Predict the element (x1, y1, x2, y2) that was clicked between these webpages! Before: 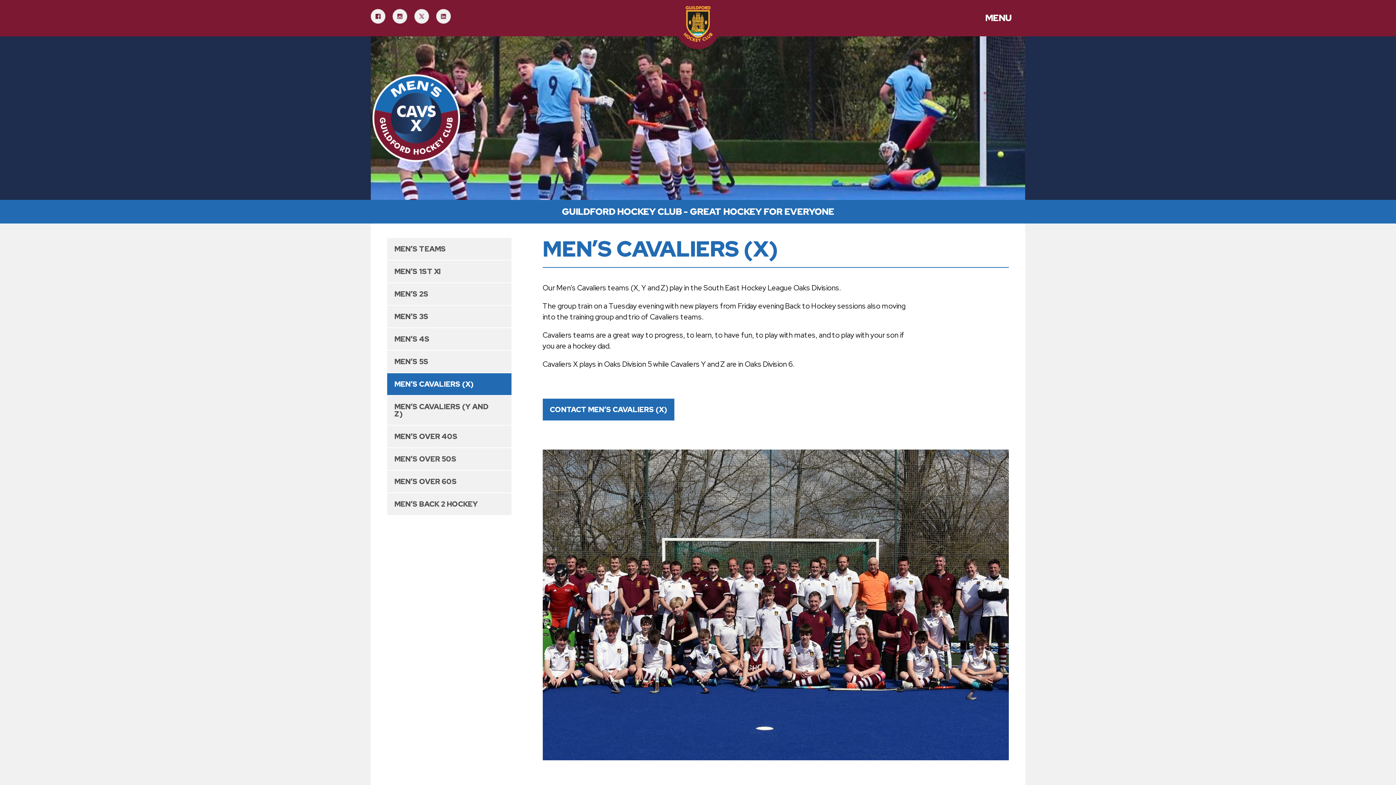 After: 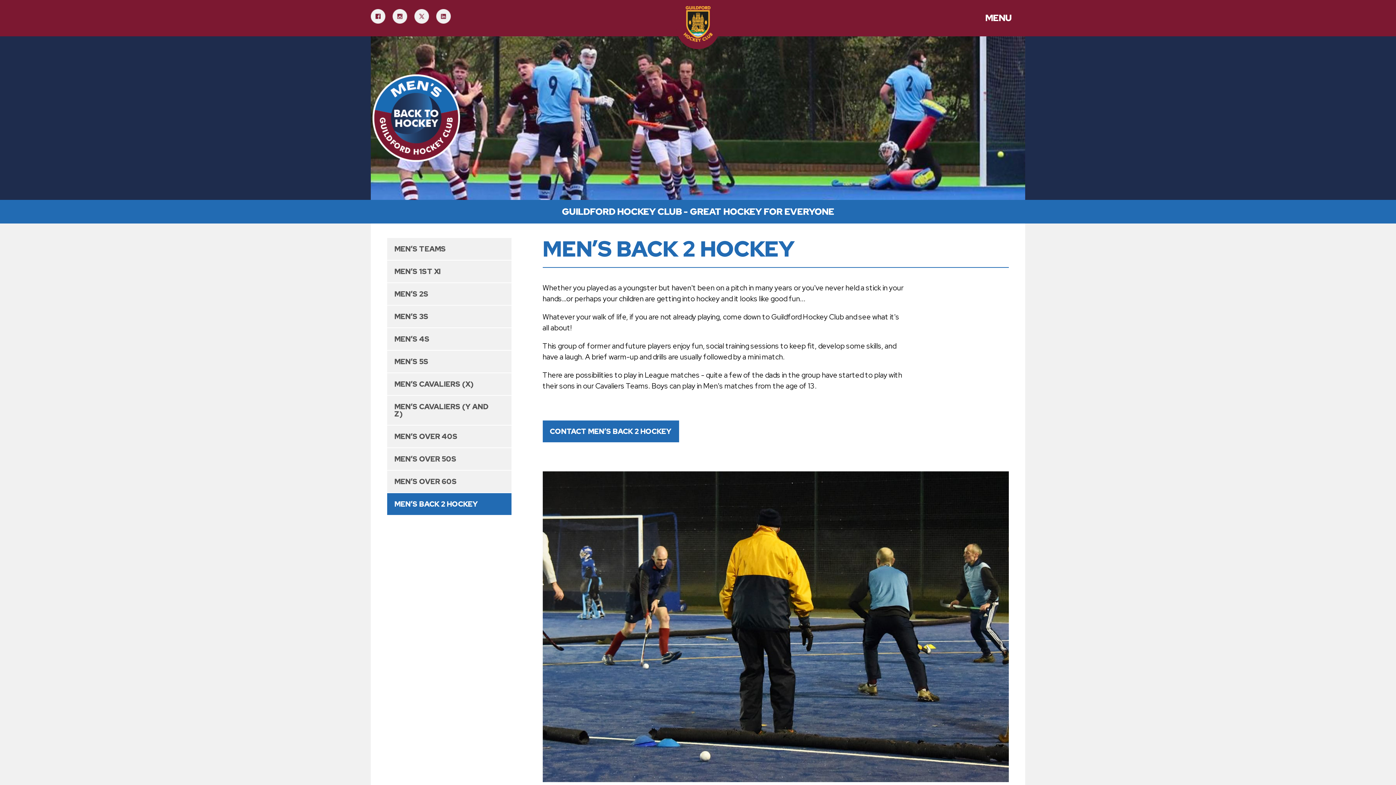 Action: label: MEN’S BACK 2 HOCKEY bbox: (387, 493, 511, 516)